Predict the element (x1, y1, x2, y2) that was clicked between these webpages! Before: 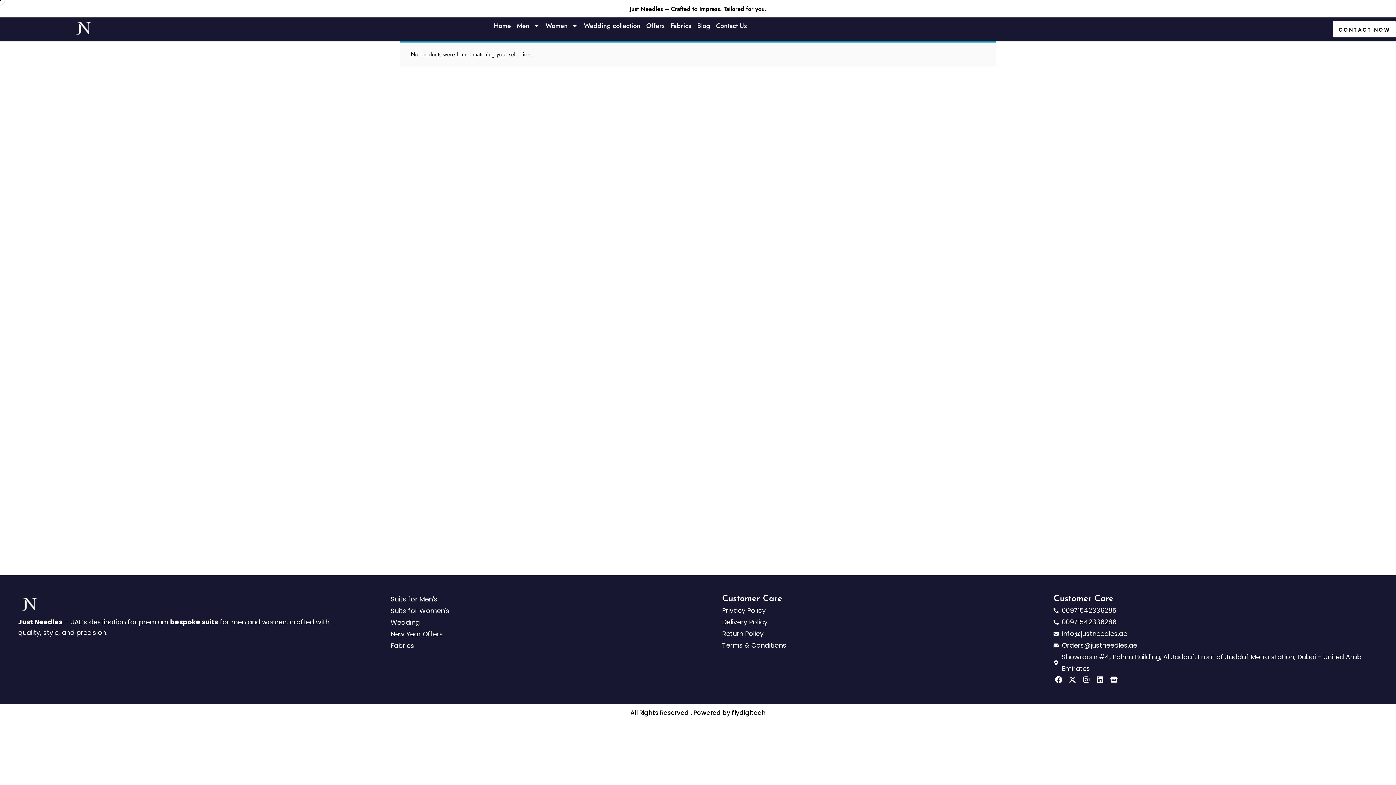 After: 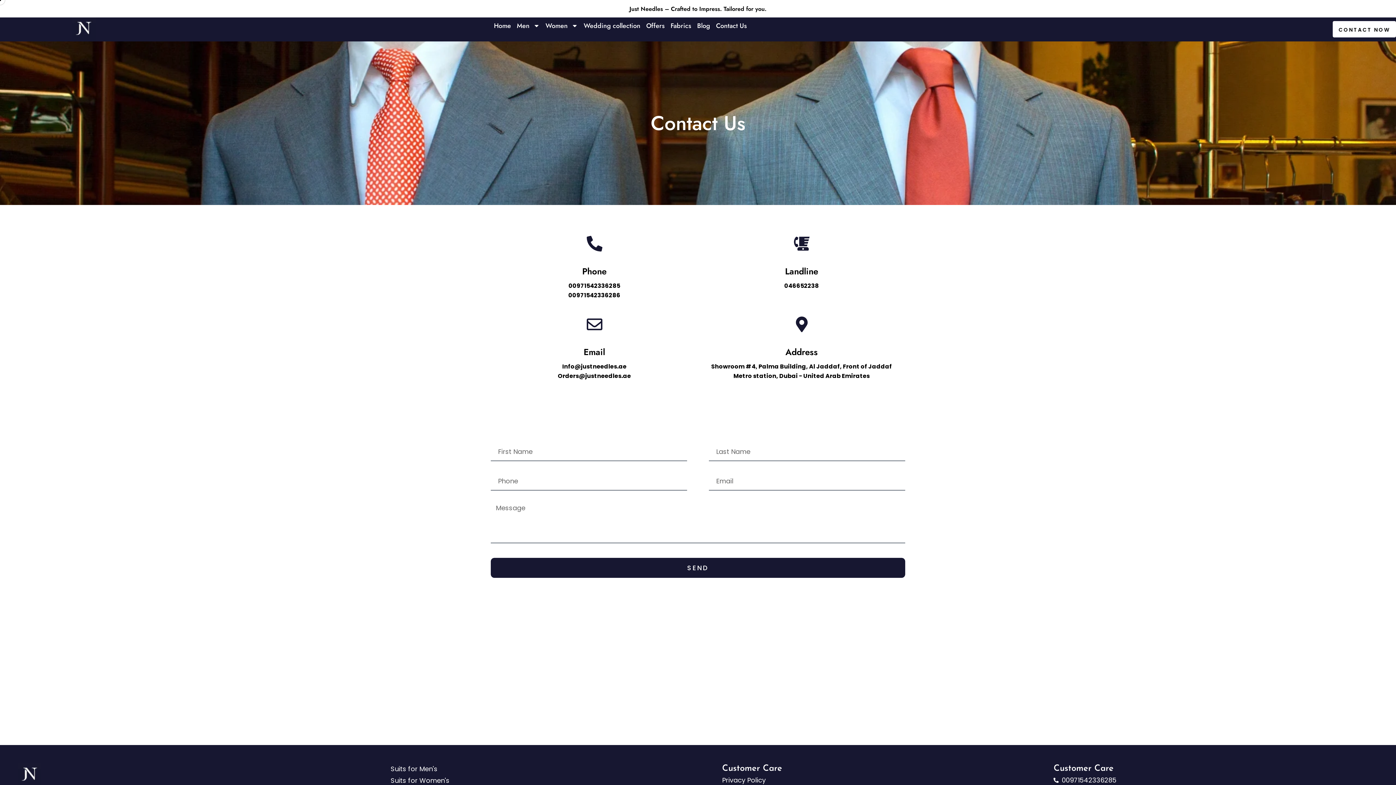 Action: label: CONTACT NOW bbox: (1333, 21, 1396, 37)